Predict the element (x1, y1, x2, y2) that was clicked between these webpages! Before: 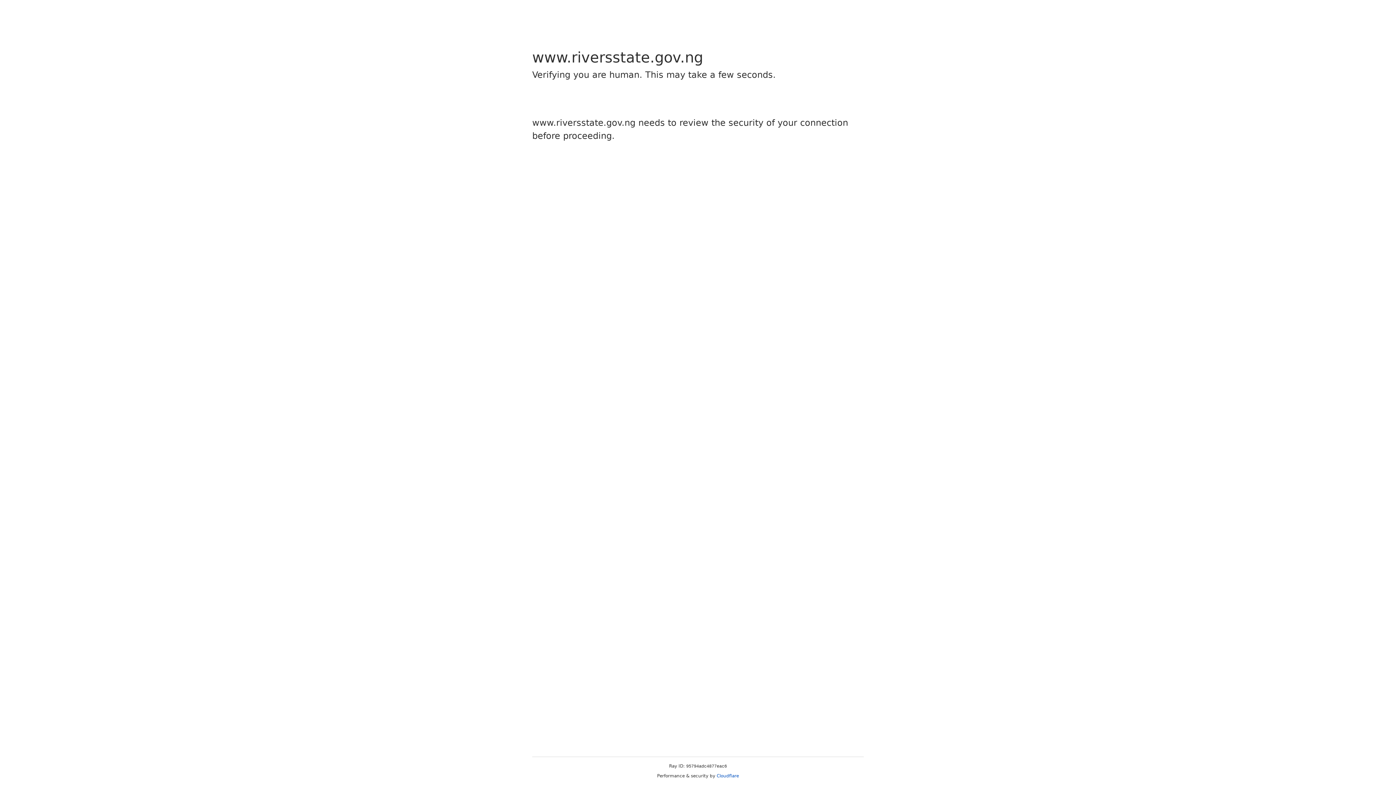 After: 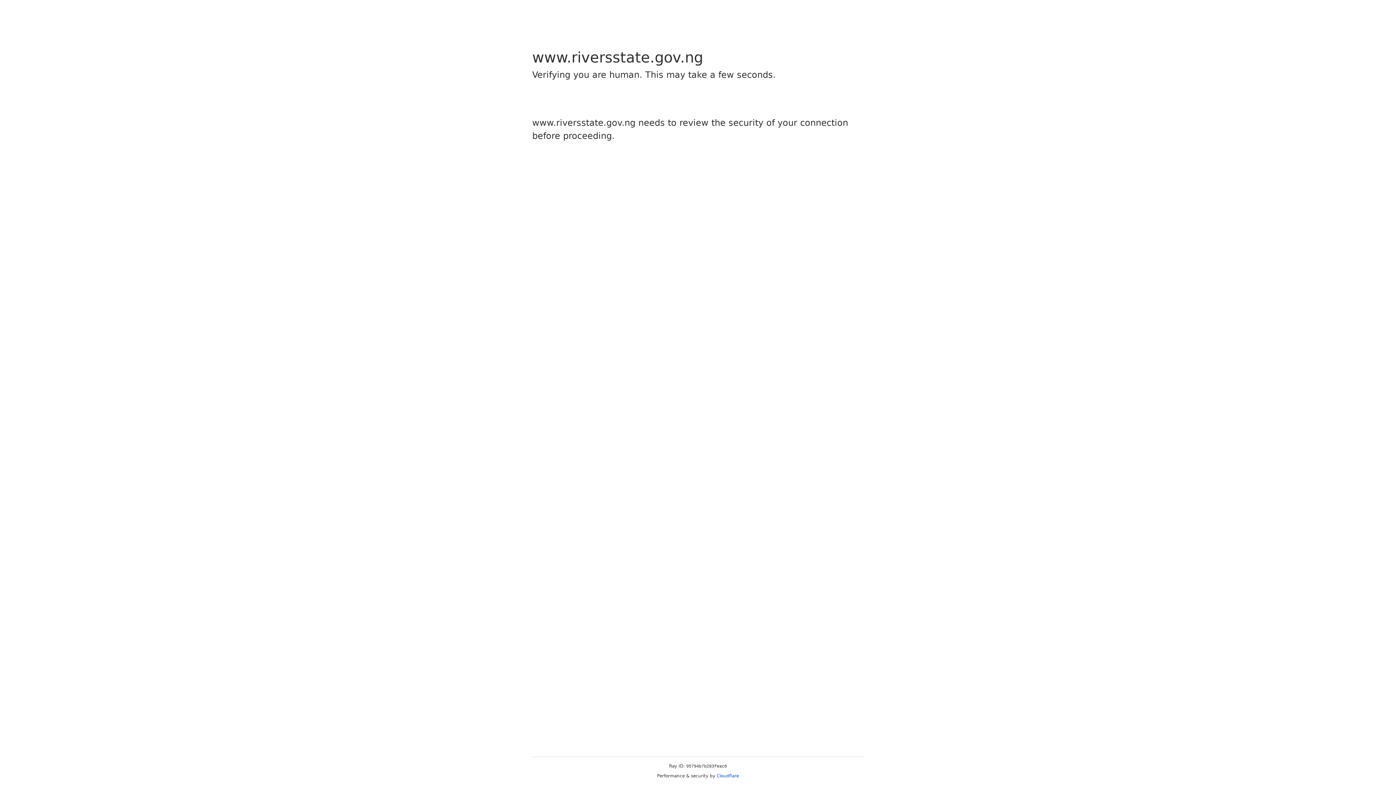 Action: bbox: (716, 773, 739, 778) label: Cloudflare